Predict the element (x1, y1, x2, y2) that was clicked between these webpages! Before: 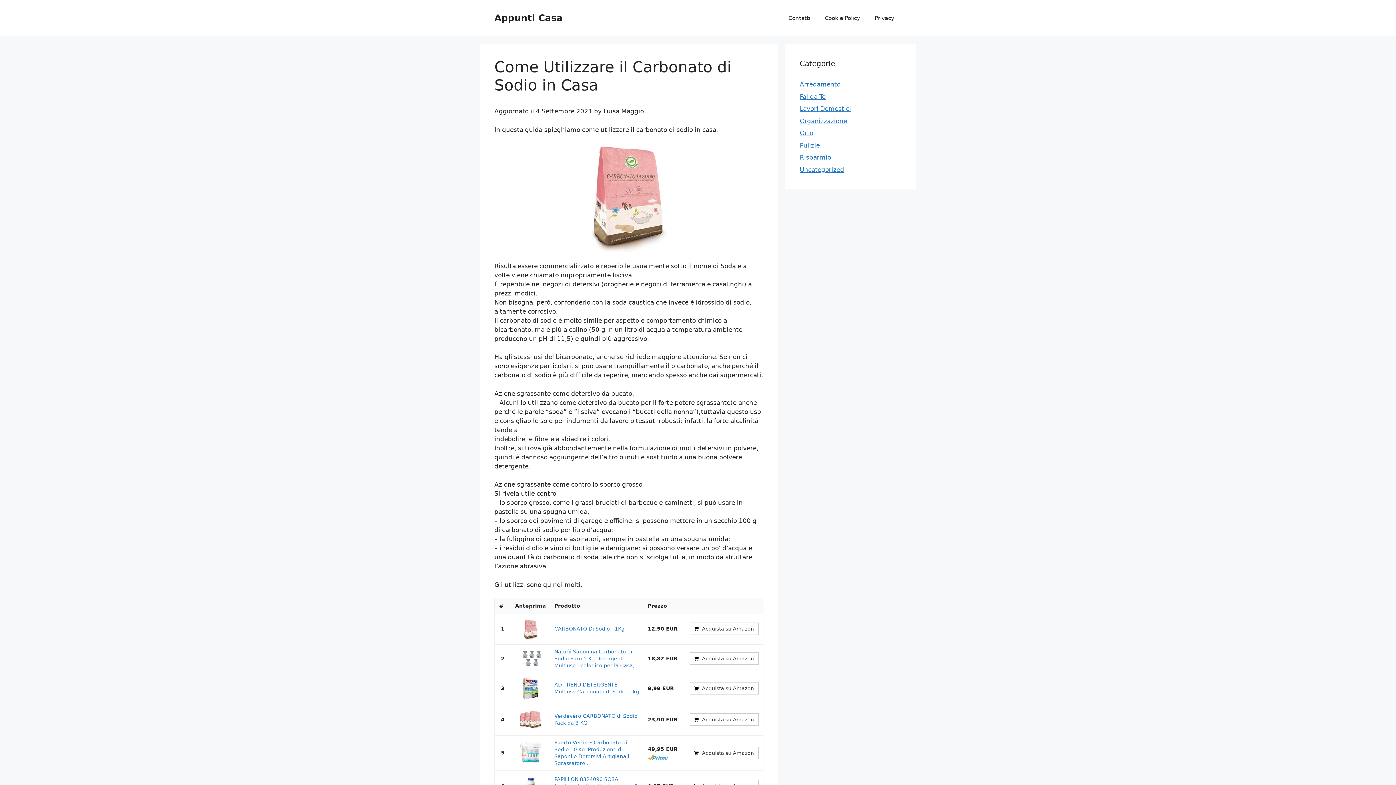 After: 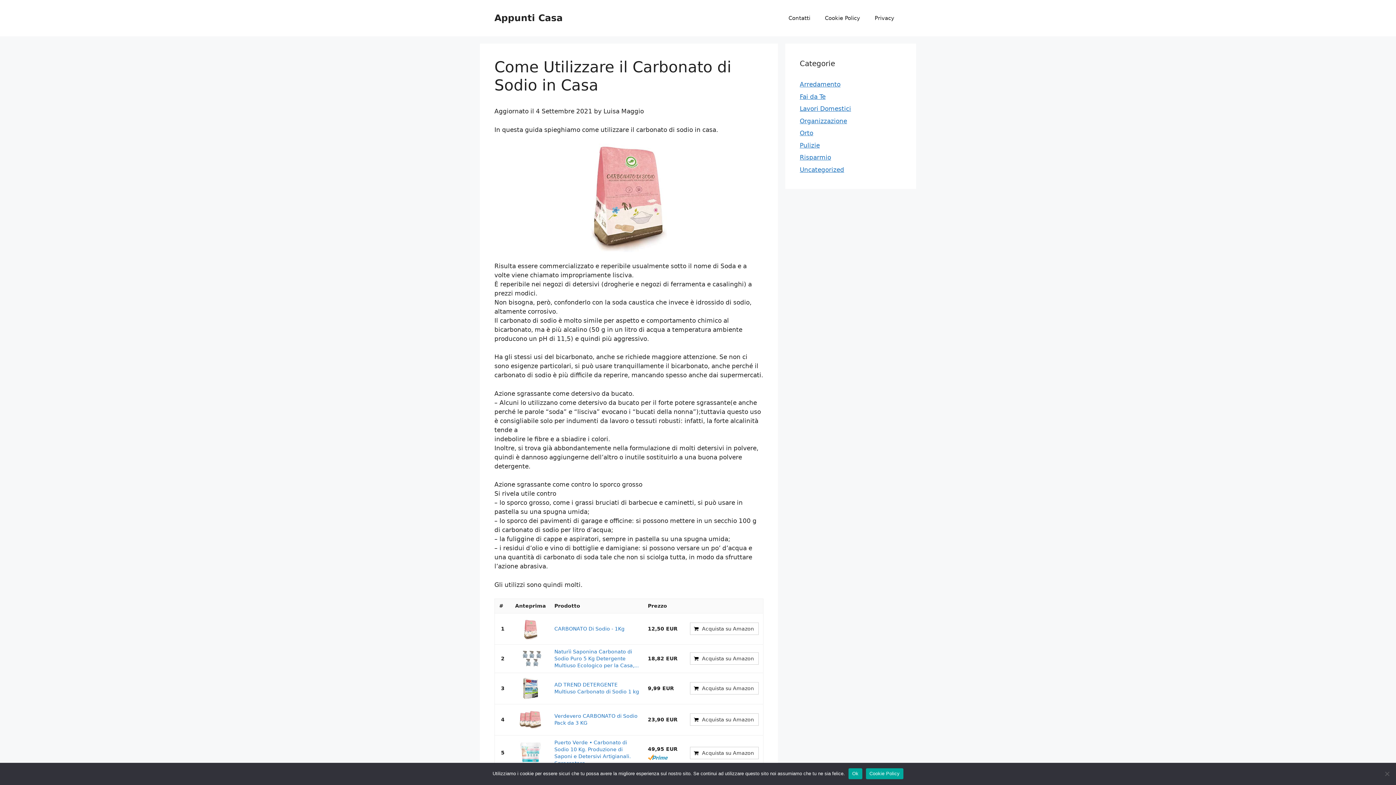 Action: bbox: (515, 741, 545, 765)